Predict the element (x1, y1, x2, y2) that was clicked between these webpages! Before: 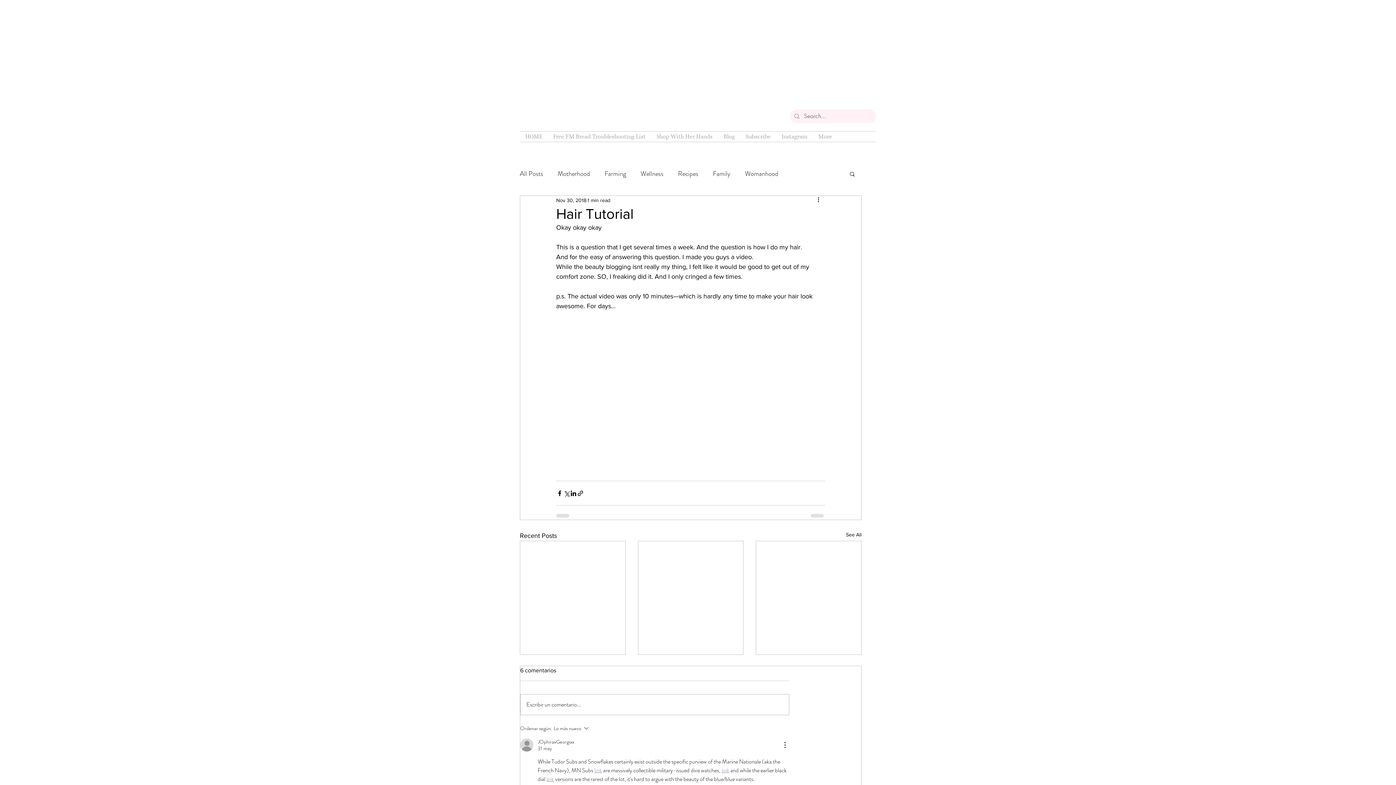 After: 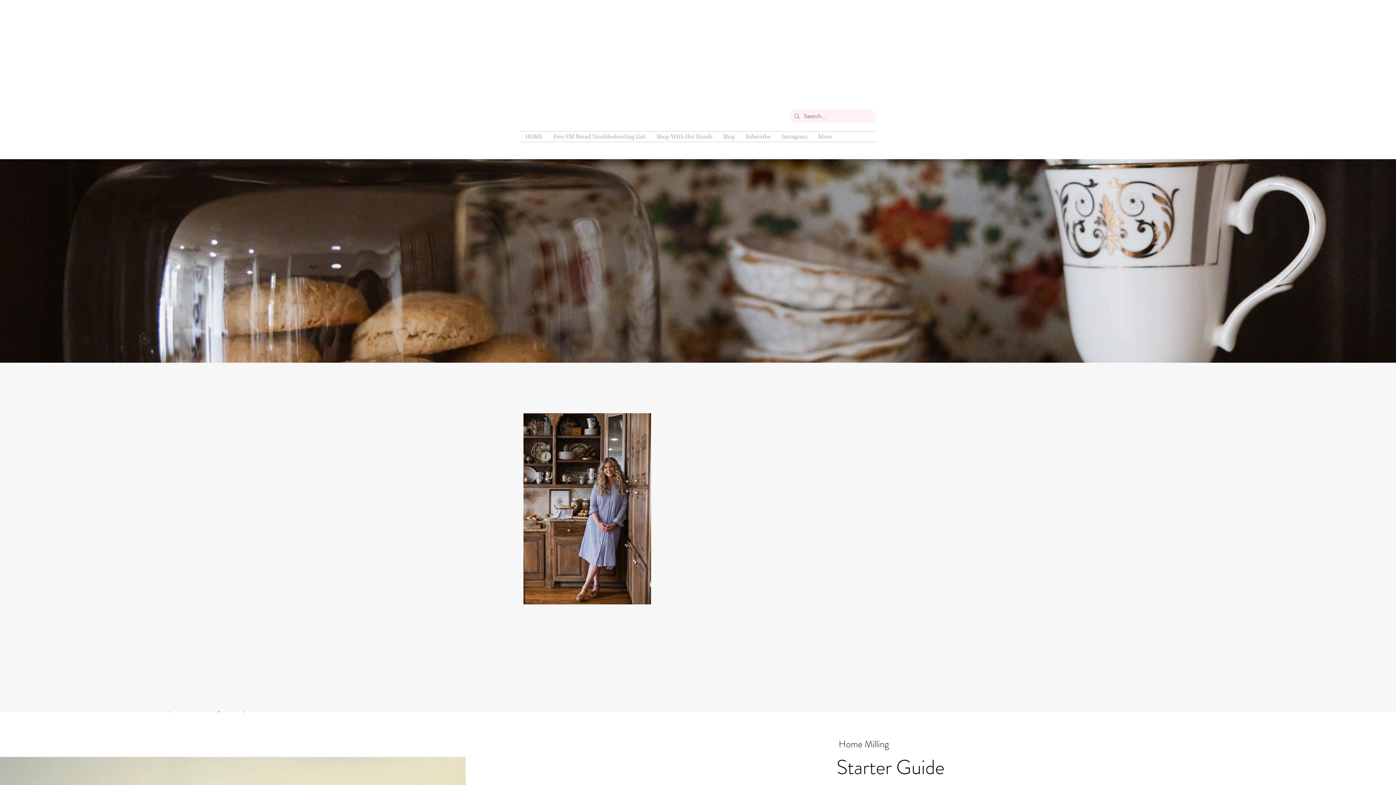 Action: bbox: (640, 168, 663, 179) label: Wellness